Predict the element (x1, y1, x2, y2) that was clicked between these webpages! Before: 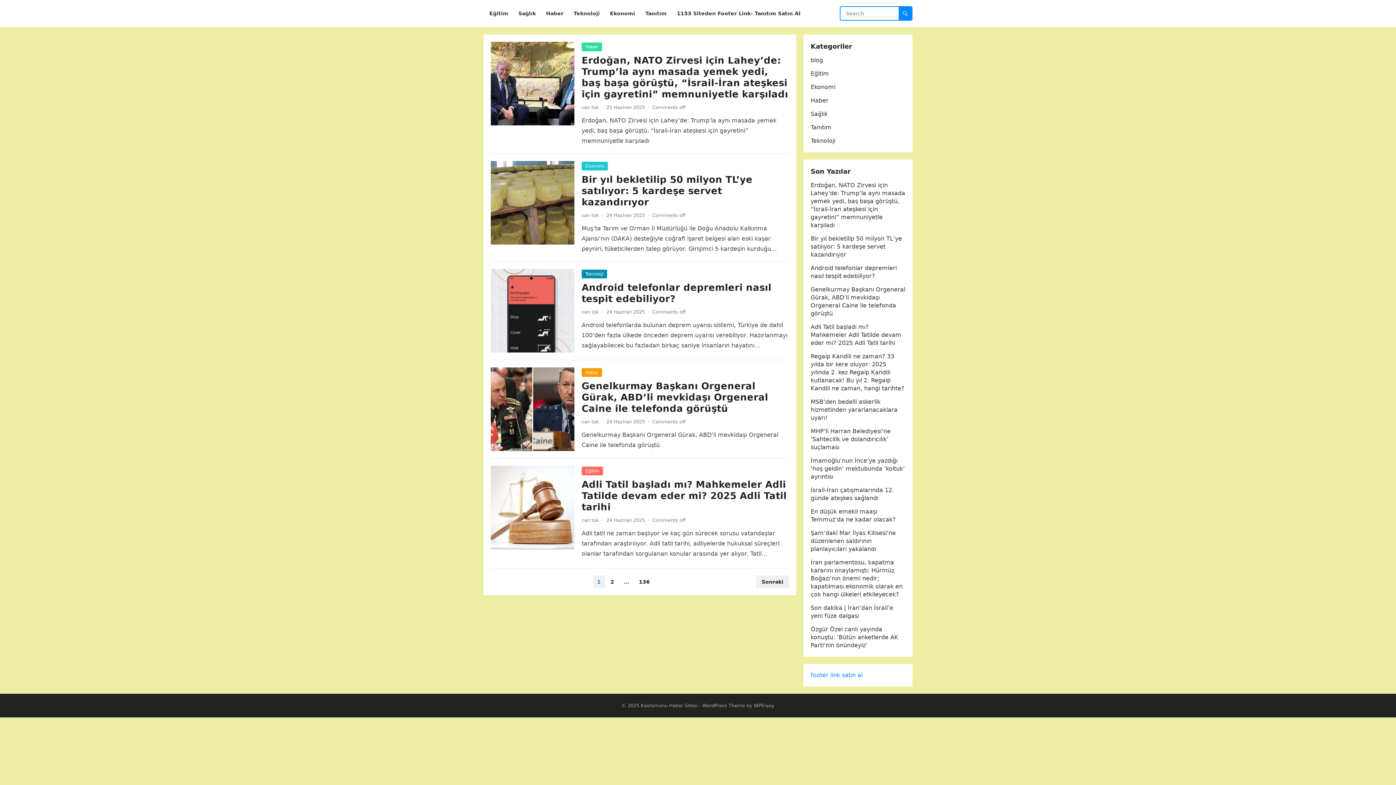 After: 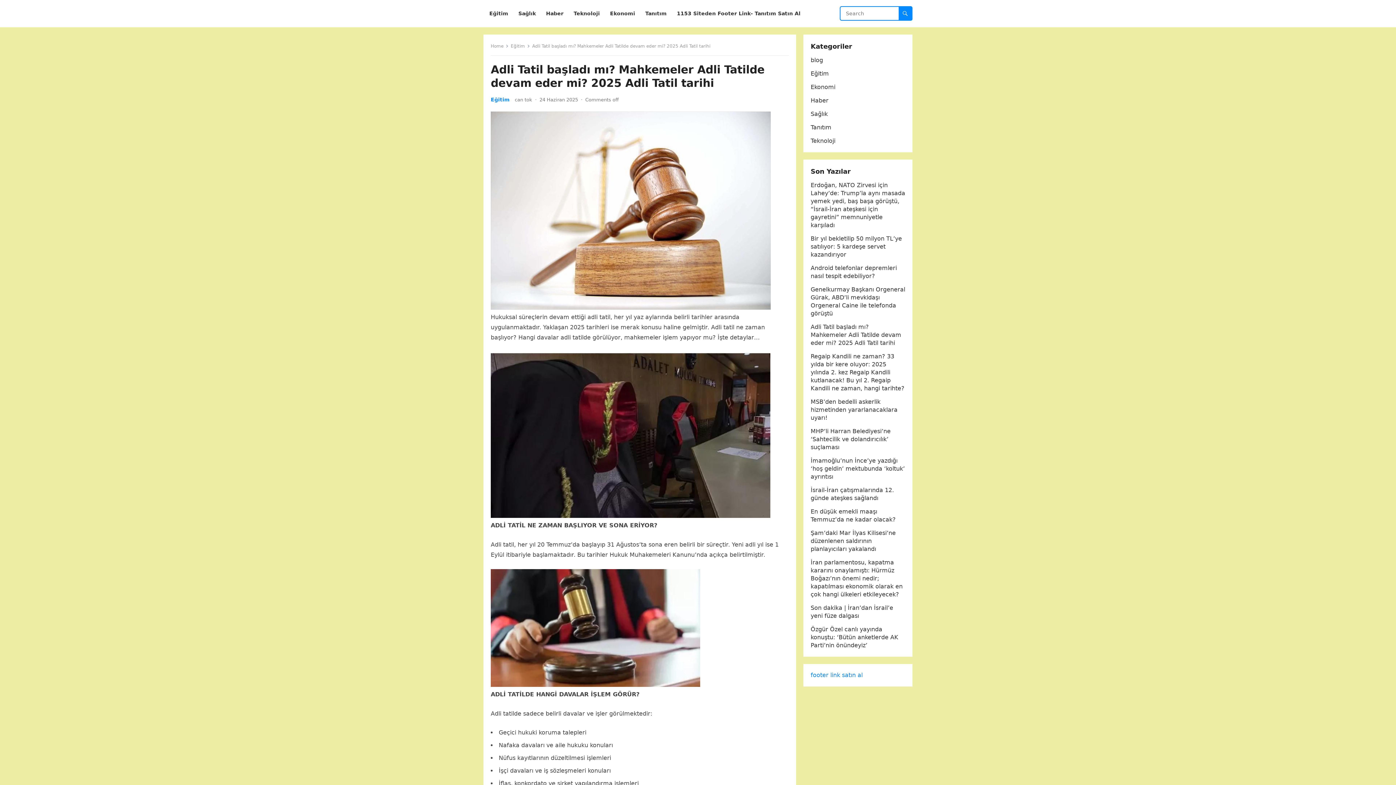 Action: bbox: (581, 479, 786, 512) label: Adli Tatil başladı mı? Mahkemeler Adli Tatilde devam eder mi? 2025 Adli Tatil tarihi